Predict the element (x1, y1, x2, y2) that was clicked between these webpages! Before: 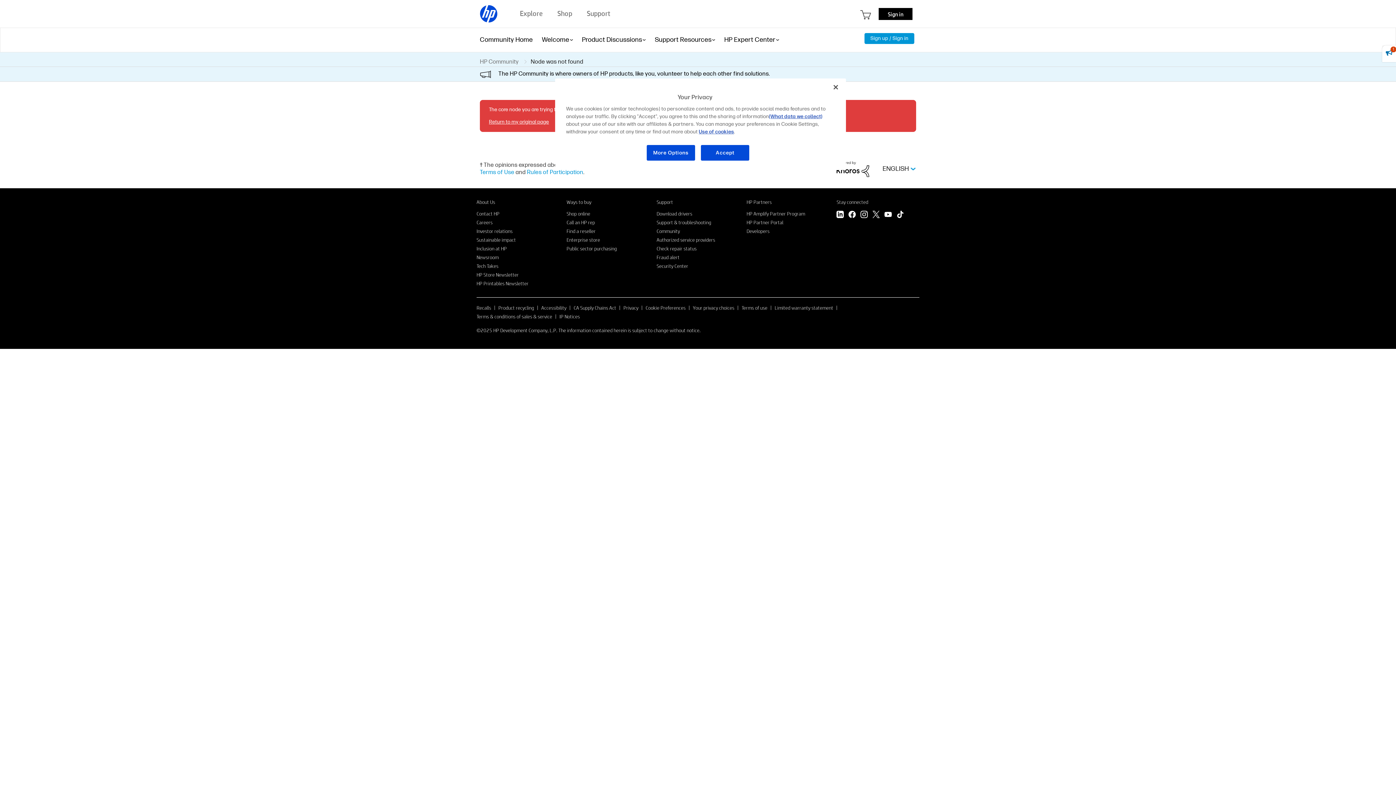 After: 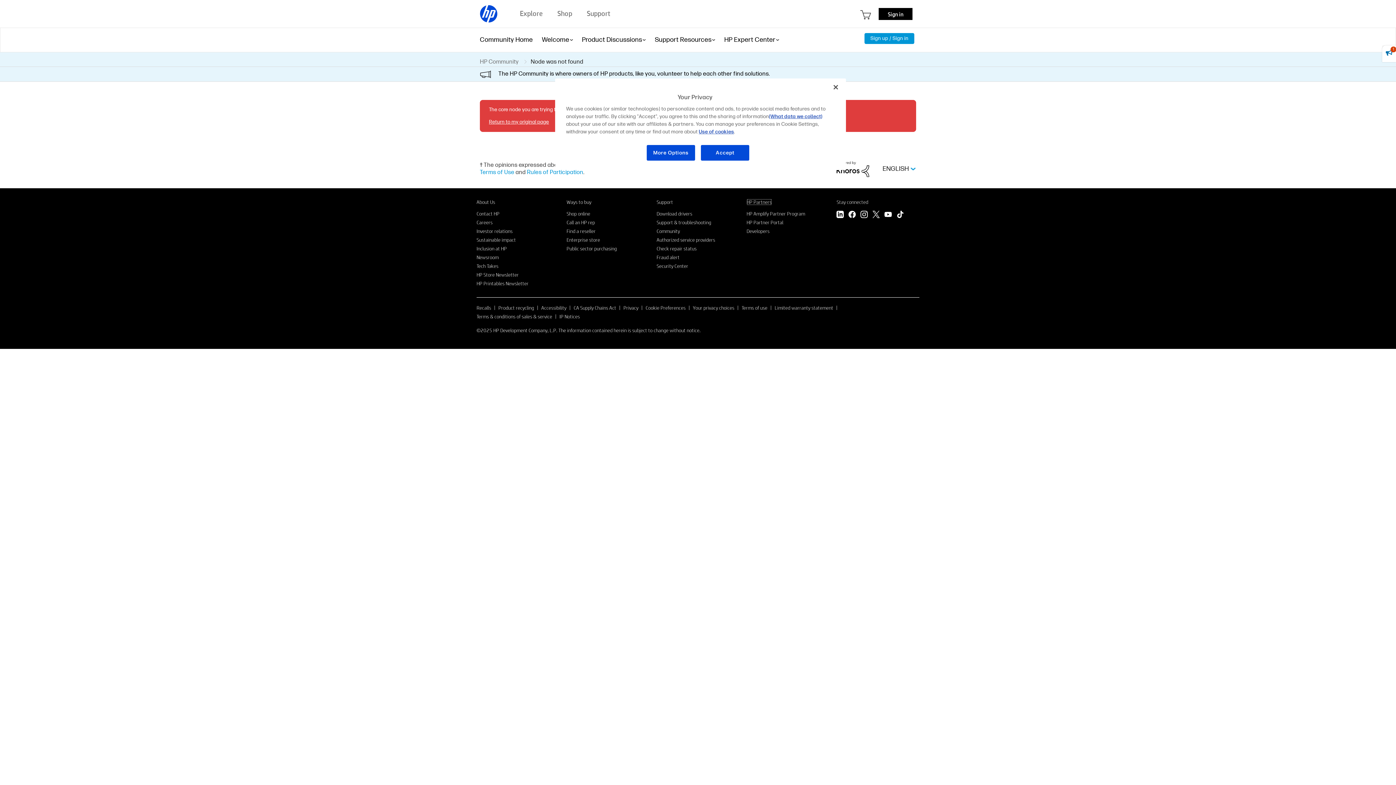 Action: label: HP Partners bbox: (746, 198, 771, 205)